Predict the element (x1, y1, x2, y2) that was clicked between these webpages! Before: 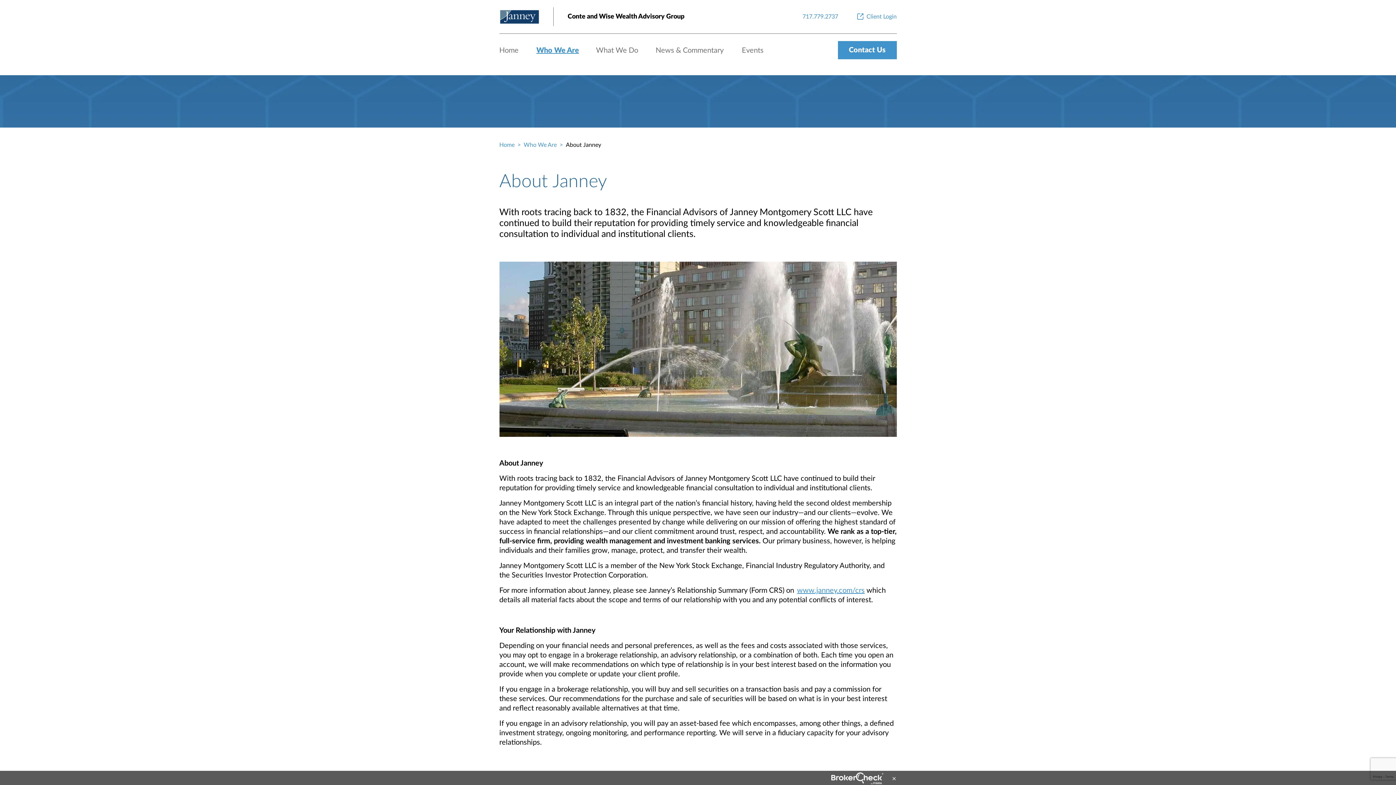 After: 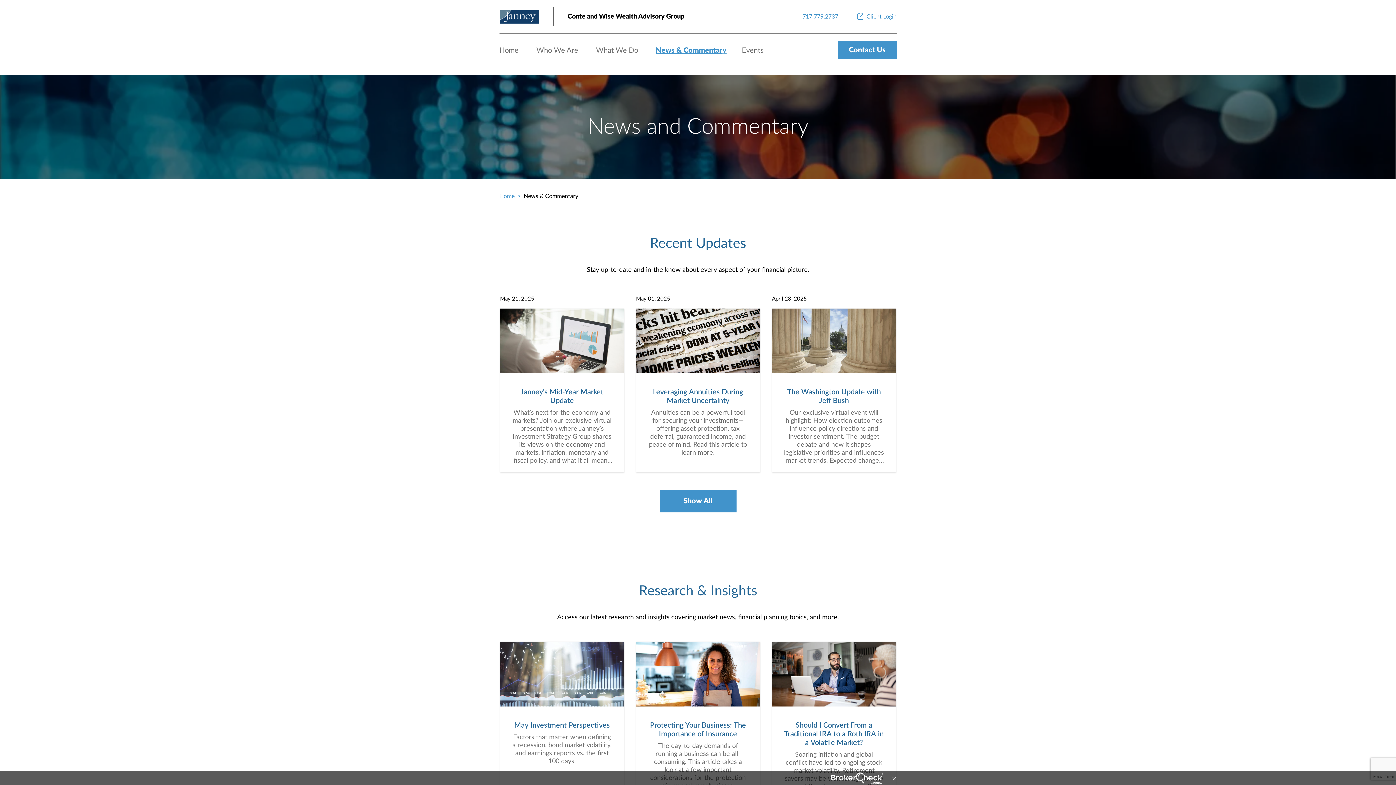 Action: bbox: (655, 46, 723, 54) label: News & Commentary